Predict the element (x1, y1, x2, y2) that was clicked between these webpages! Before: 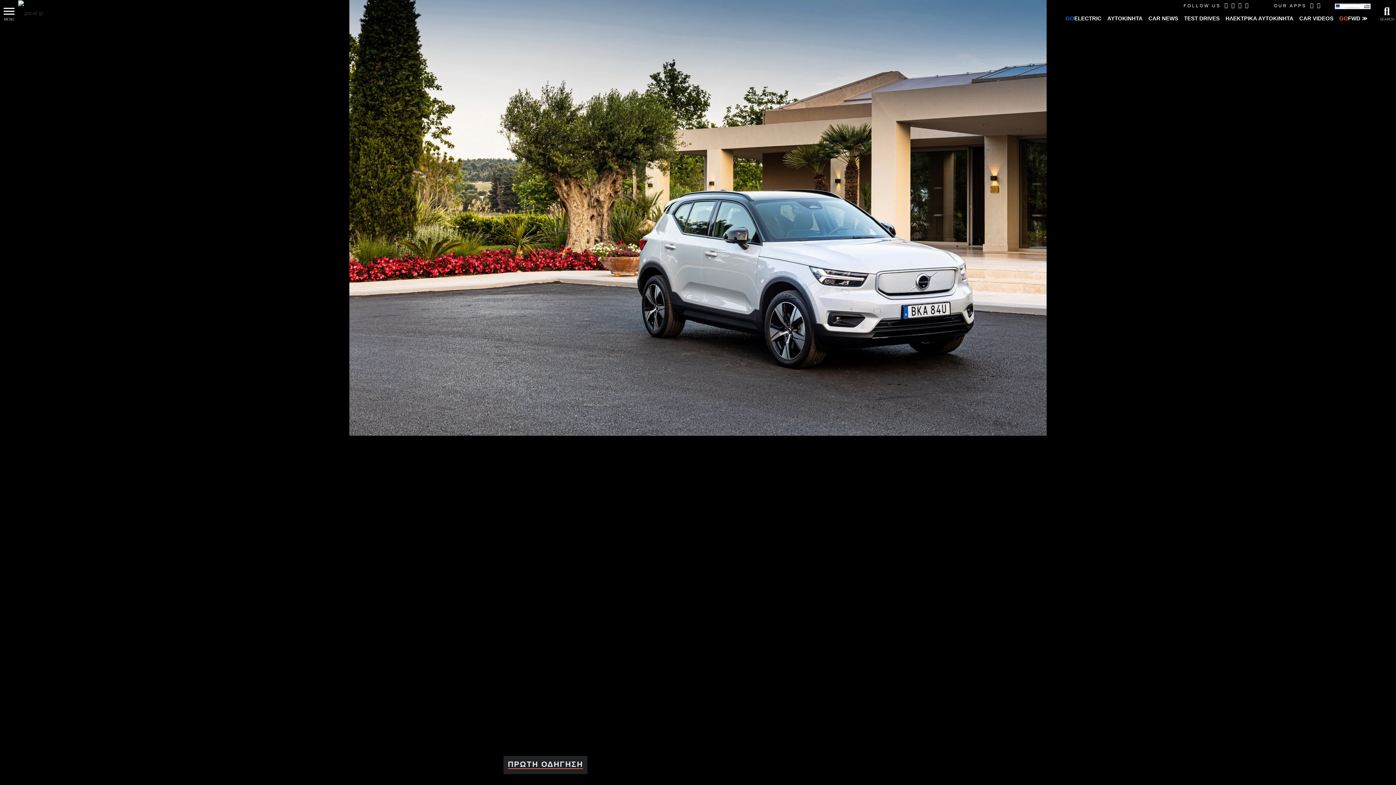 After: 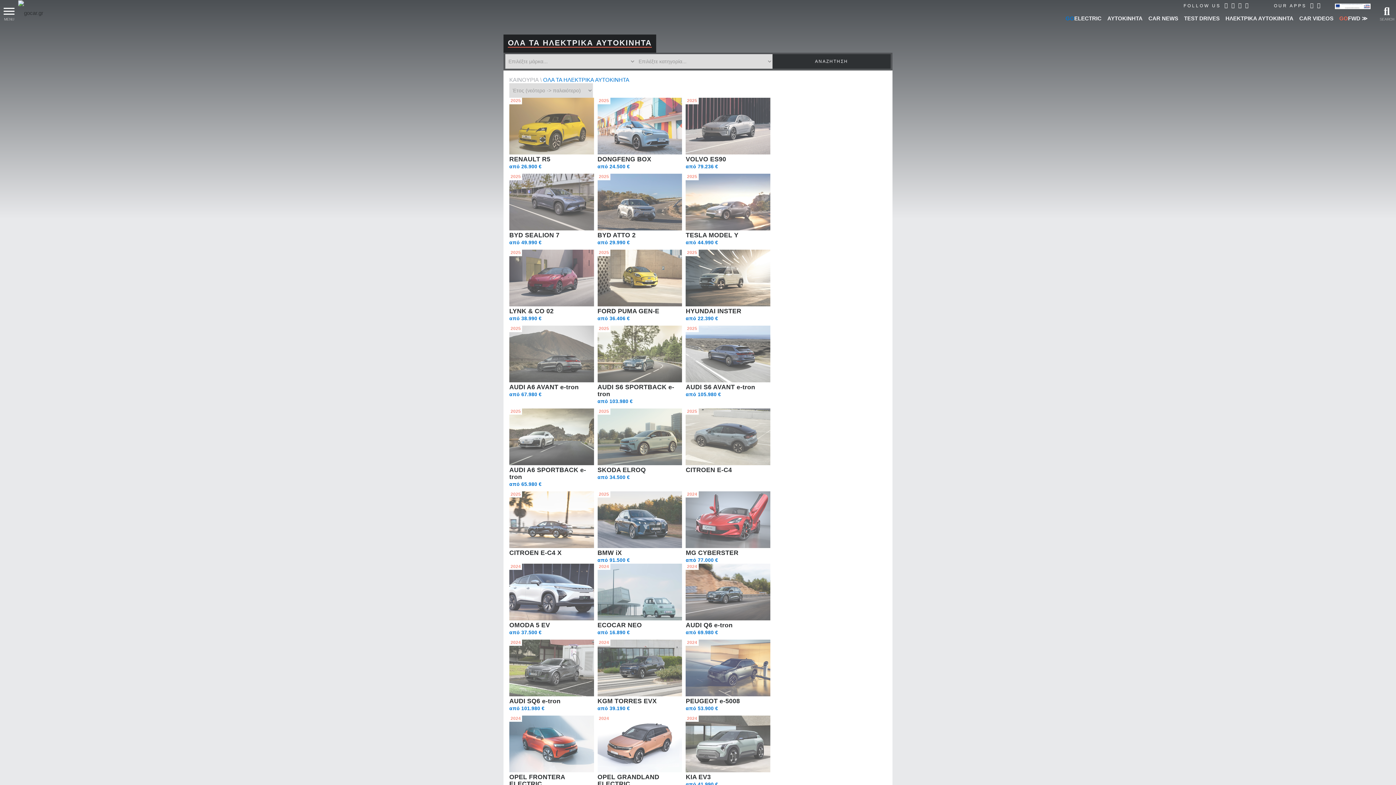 Action: bbox: (1222, 11, 1296, 25) label: ΗΛΕΚΤΡΙΚΑ ΑΥΤΟΚΙΝΗΤΑ